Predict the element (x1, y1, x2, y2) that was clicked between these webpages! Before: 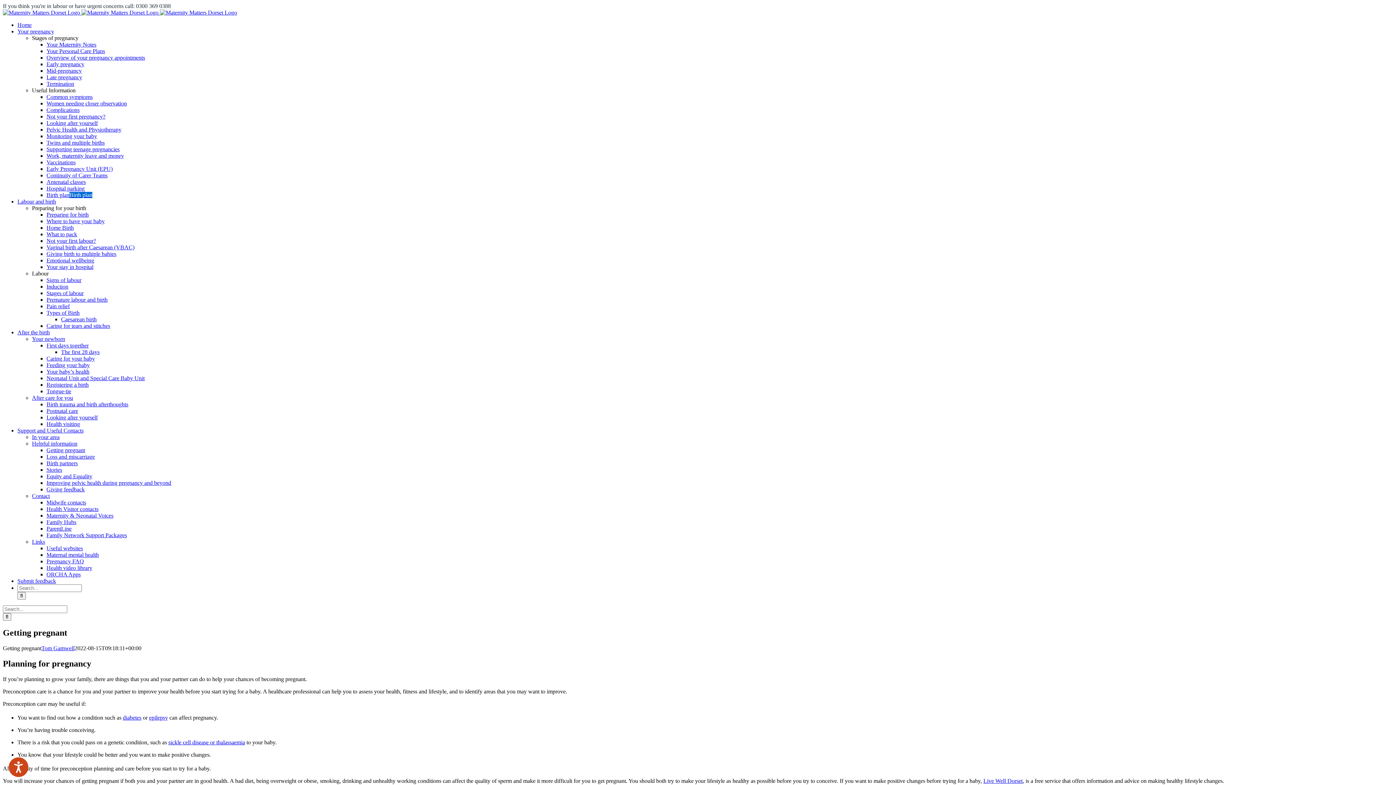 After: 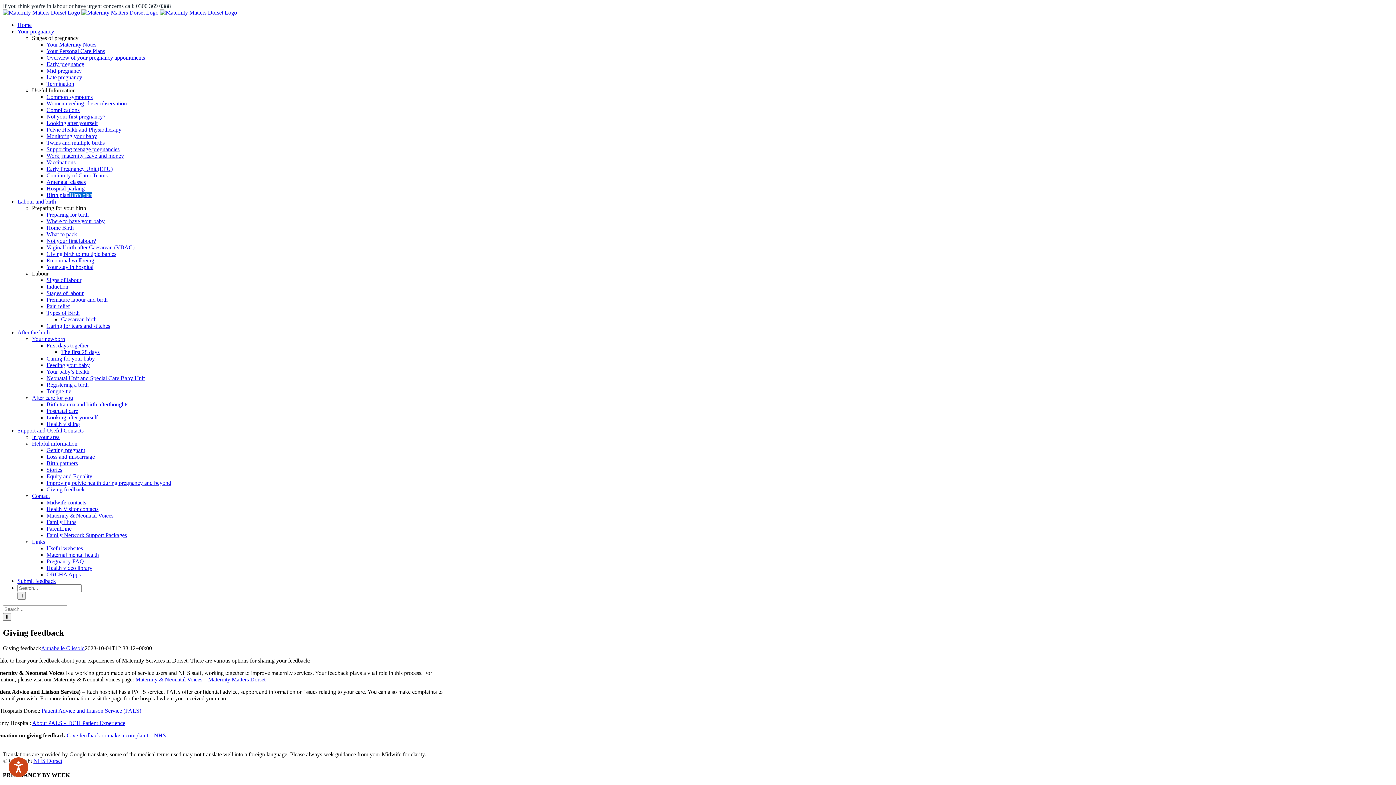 Action: bbox: (46, 486, 84, 492) label: Giving feedback